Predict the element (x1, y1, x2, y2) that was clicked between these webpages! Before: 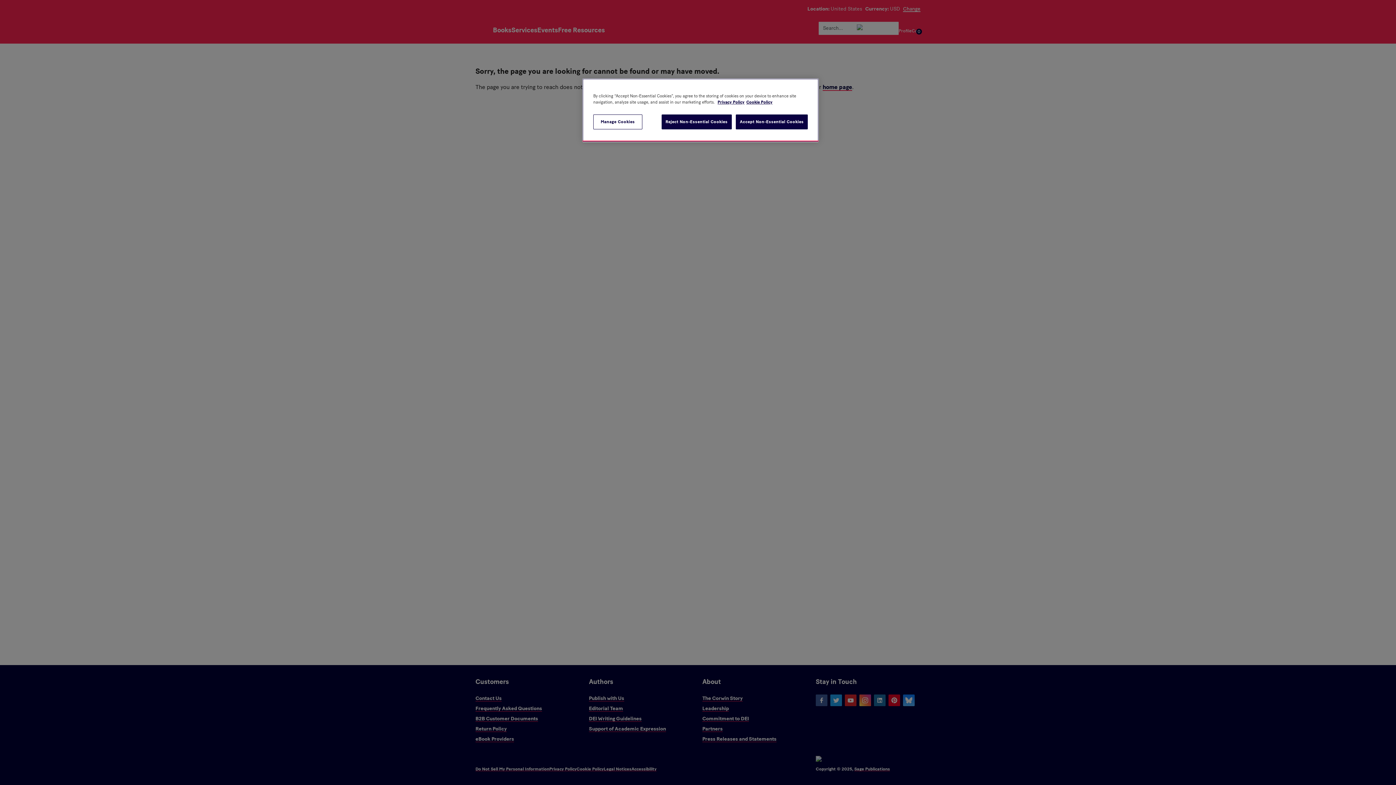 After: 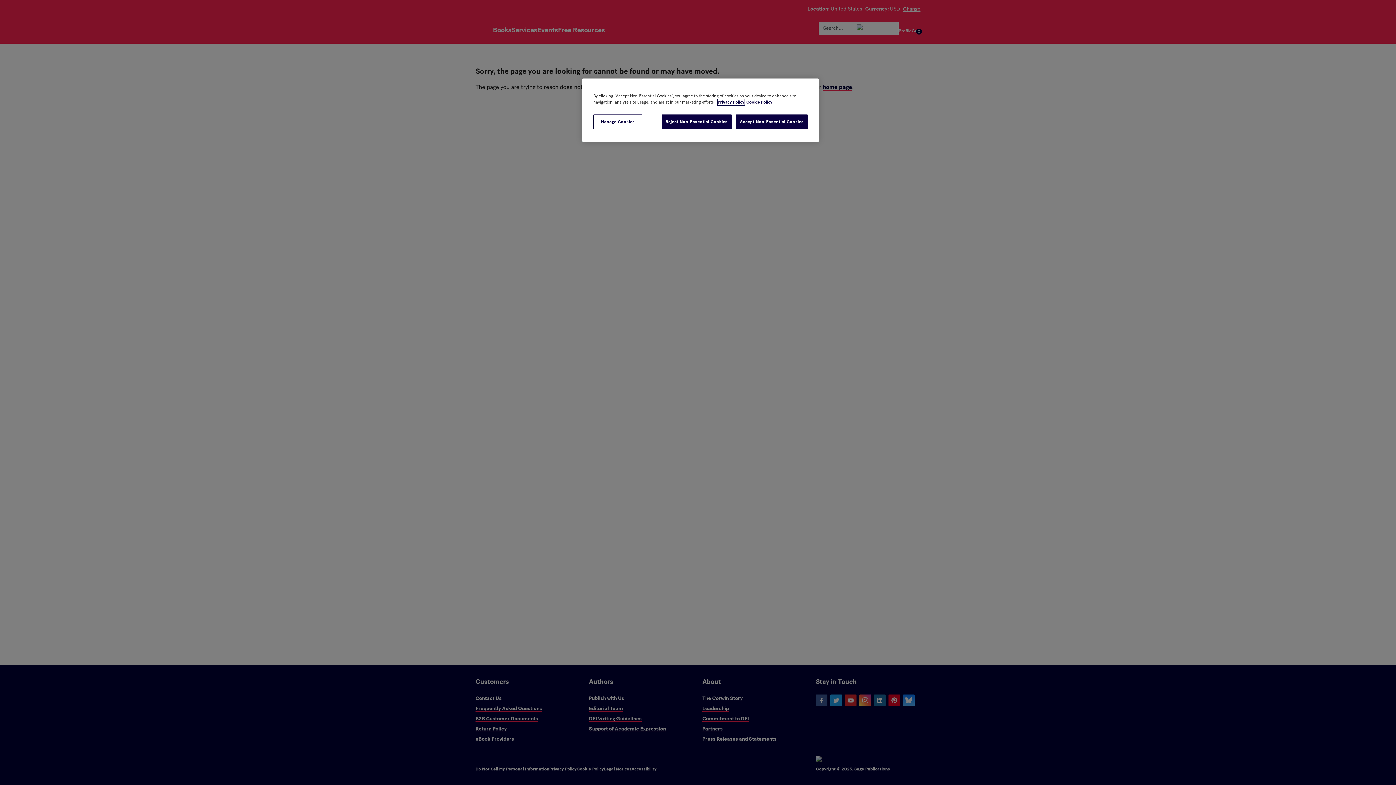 Action: label: More information about your privacy, opens in a new tab bbox: (717, 99, 744, 105)